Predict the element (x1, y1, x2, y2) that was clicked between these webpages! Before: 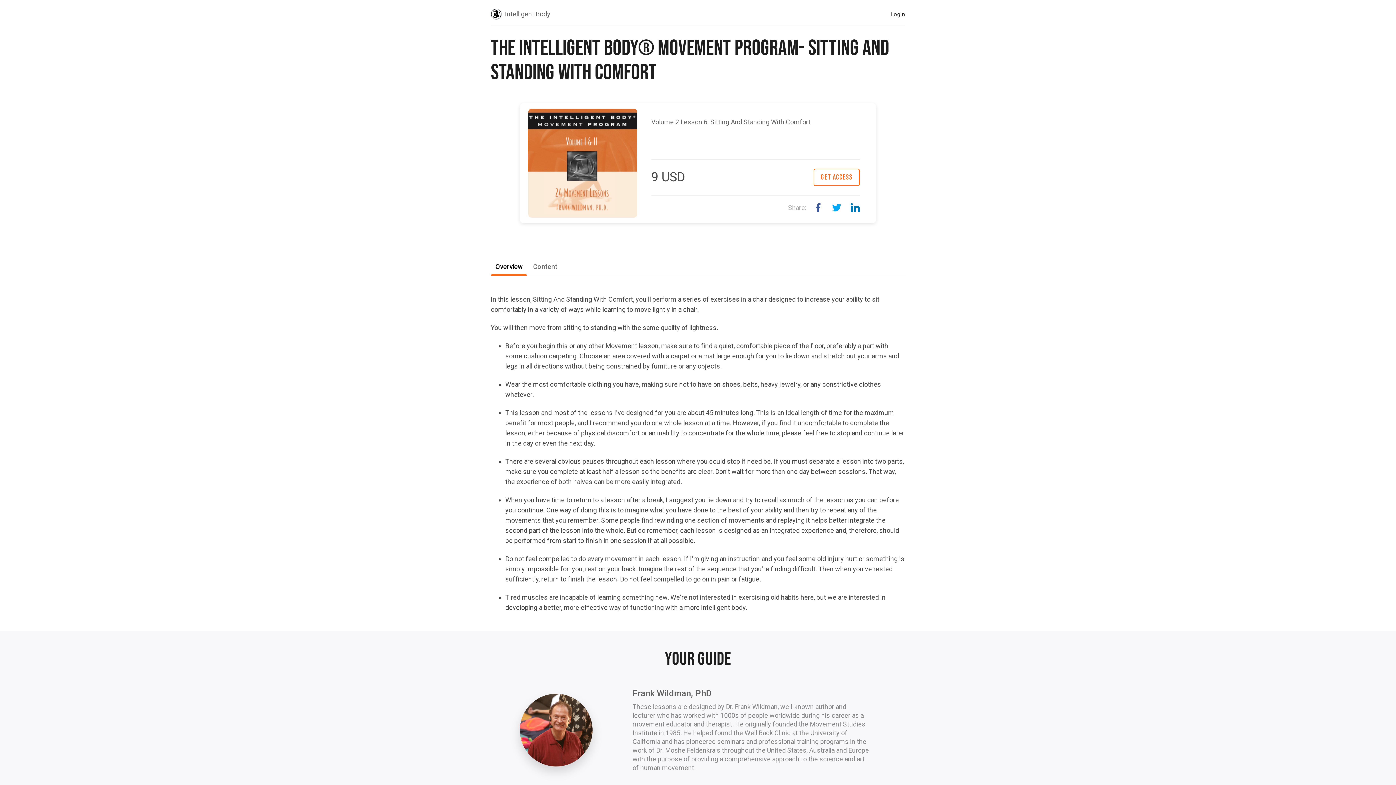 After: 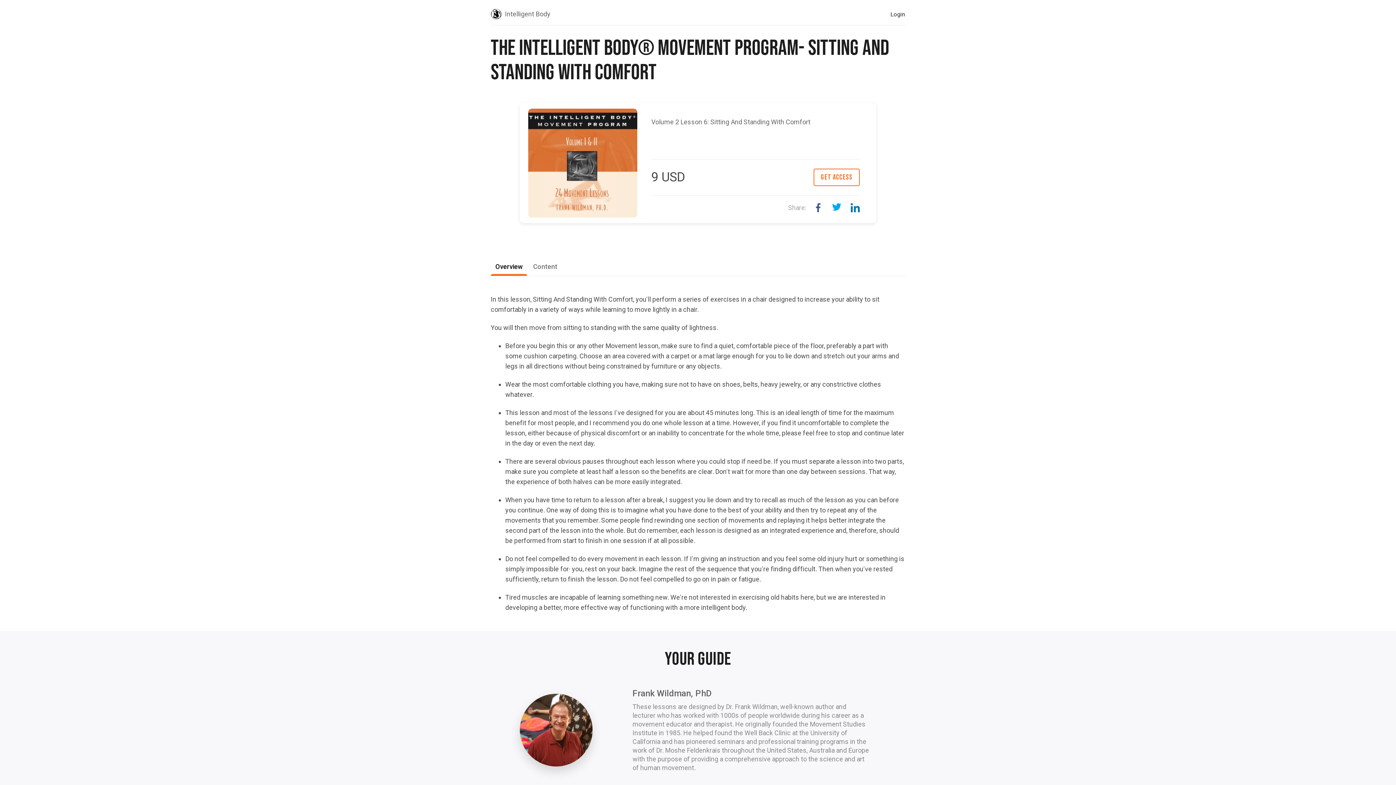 Action: bbox: (832, 203, 841, 212)